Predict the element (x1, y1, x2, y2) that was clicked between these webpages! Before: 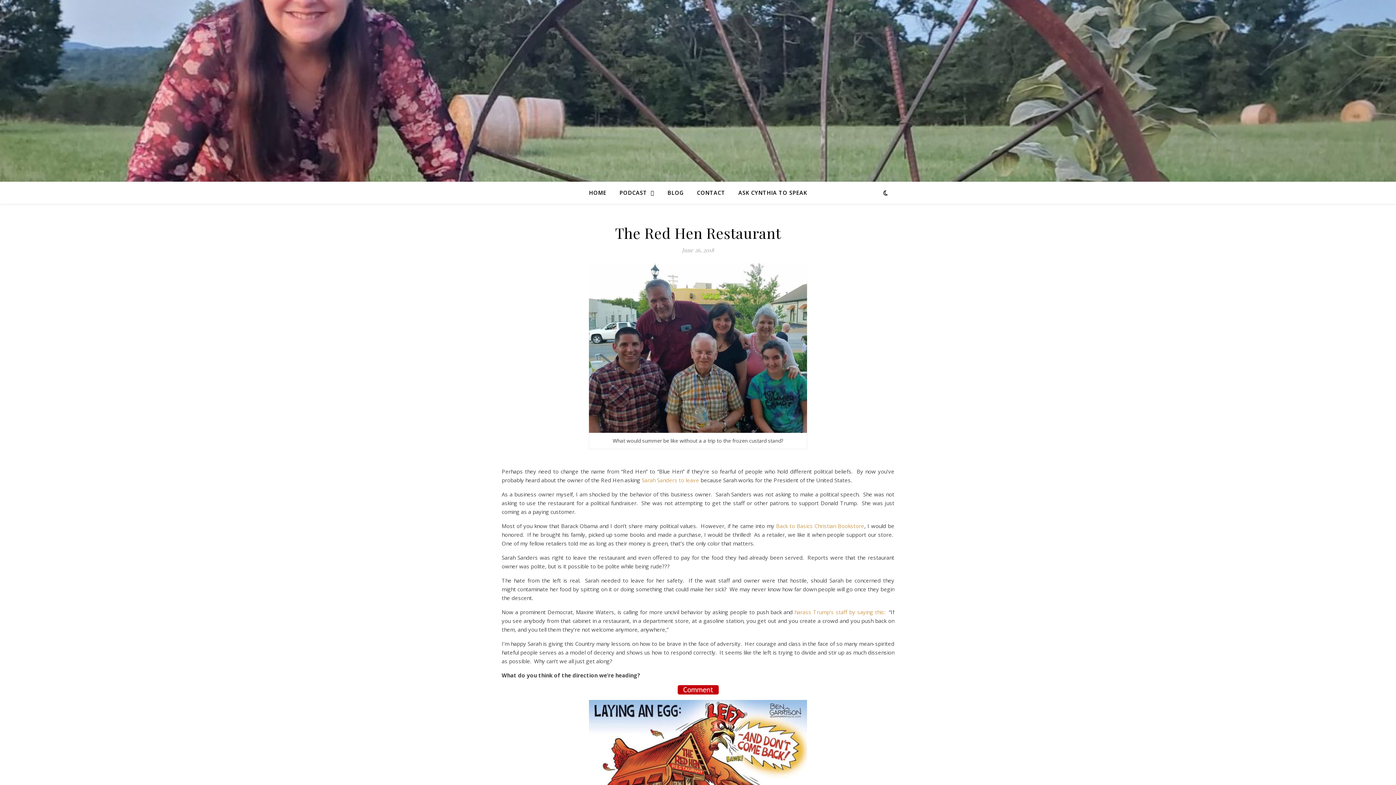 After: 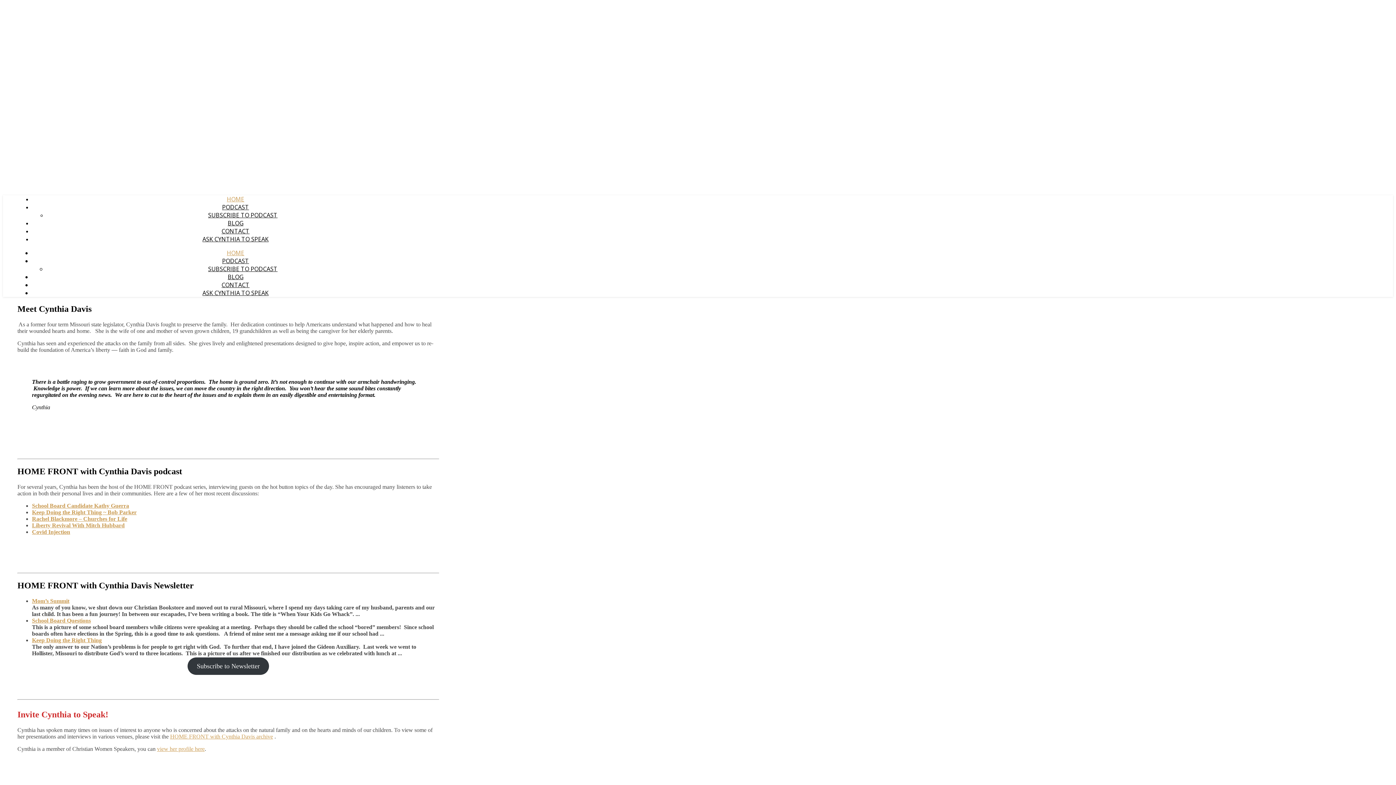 Action: bbox: (589, 181, 612, 203) label: HOME